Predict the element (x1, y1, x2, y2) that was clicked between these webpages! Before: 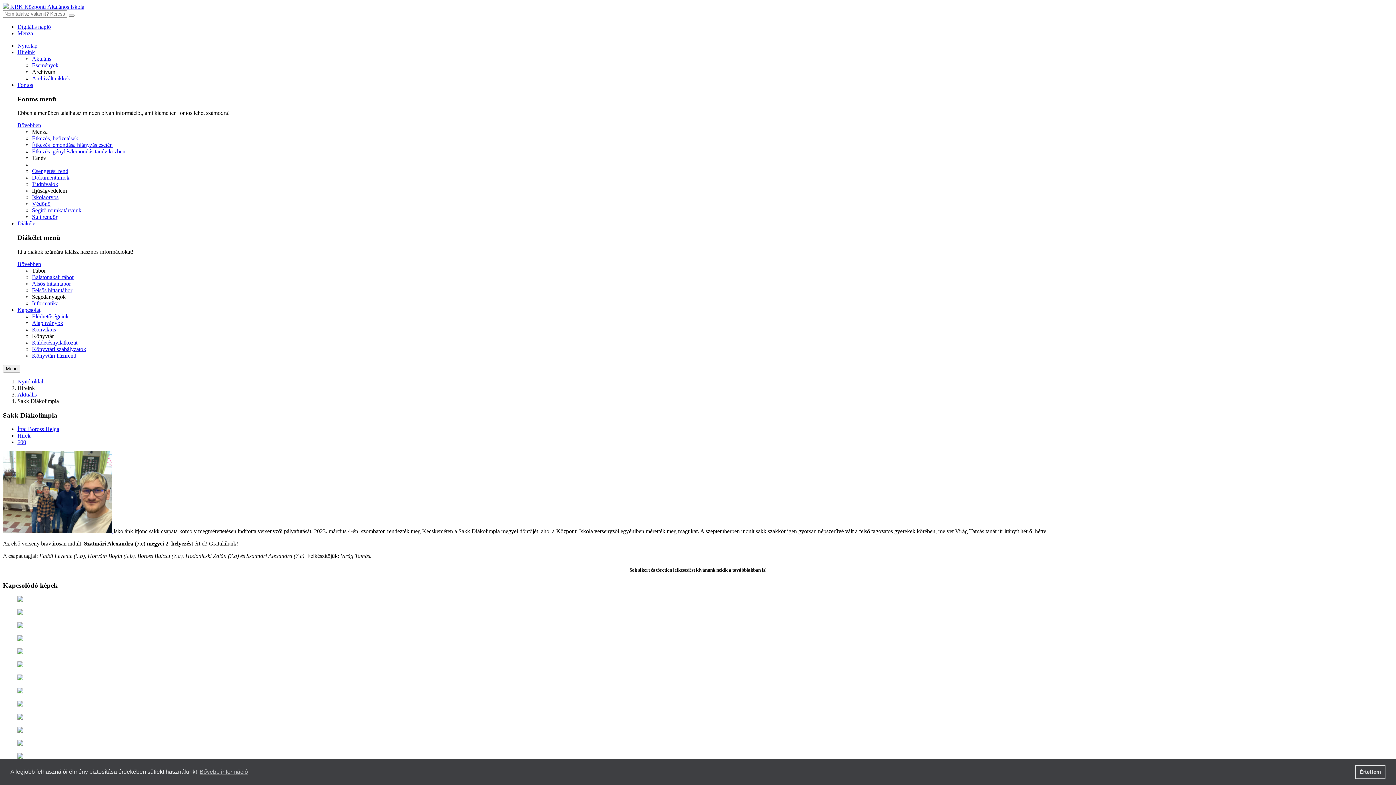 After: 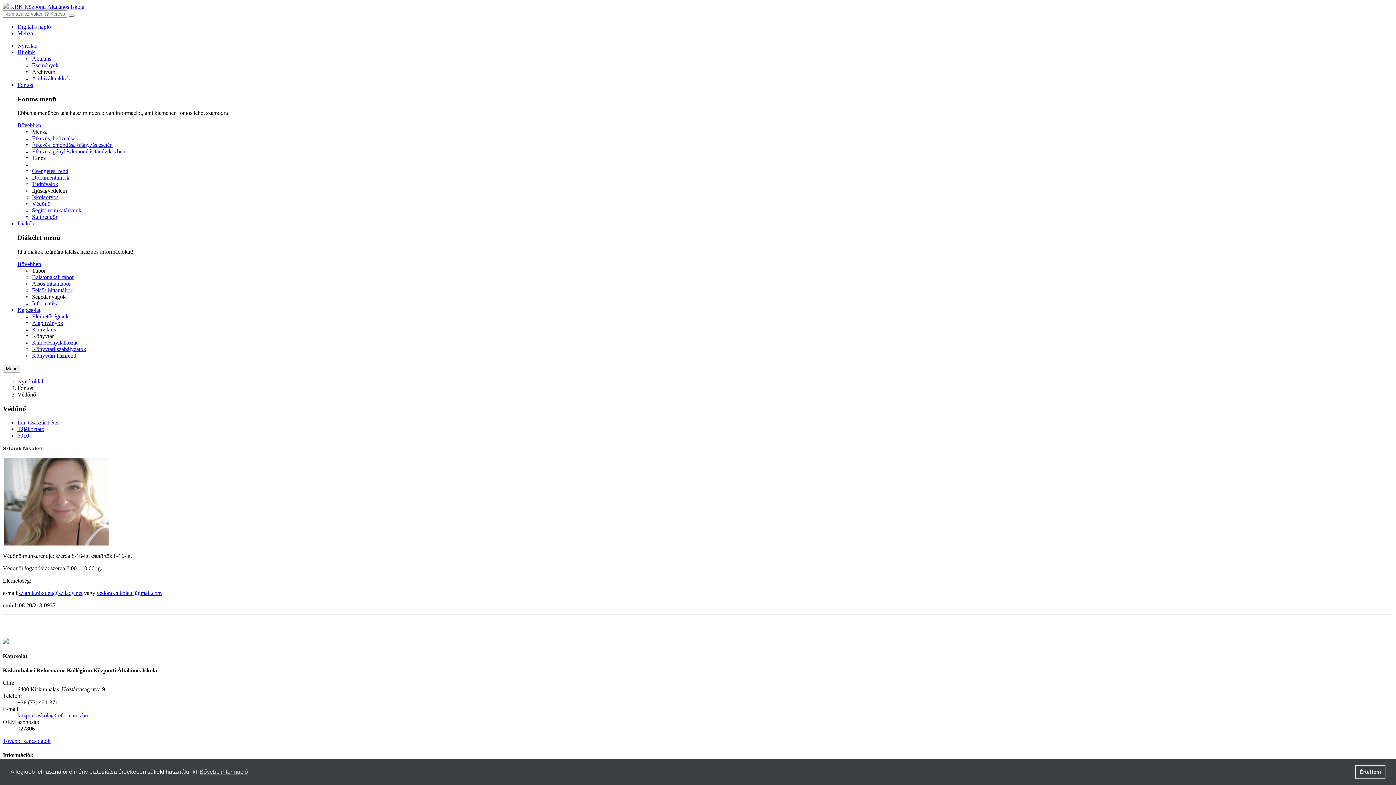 Action: bbox: (32, 200, 50, 207) label: Védőnő